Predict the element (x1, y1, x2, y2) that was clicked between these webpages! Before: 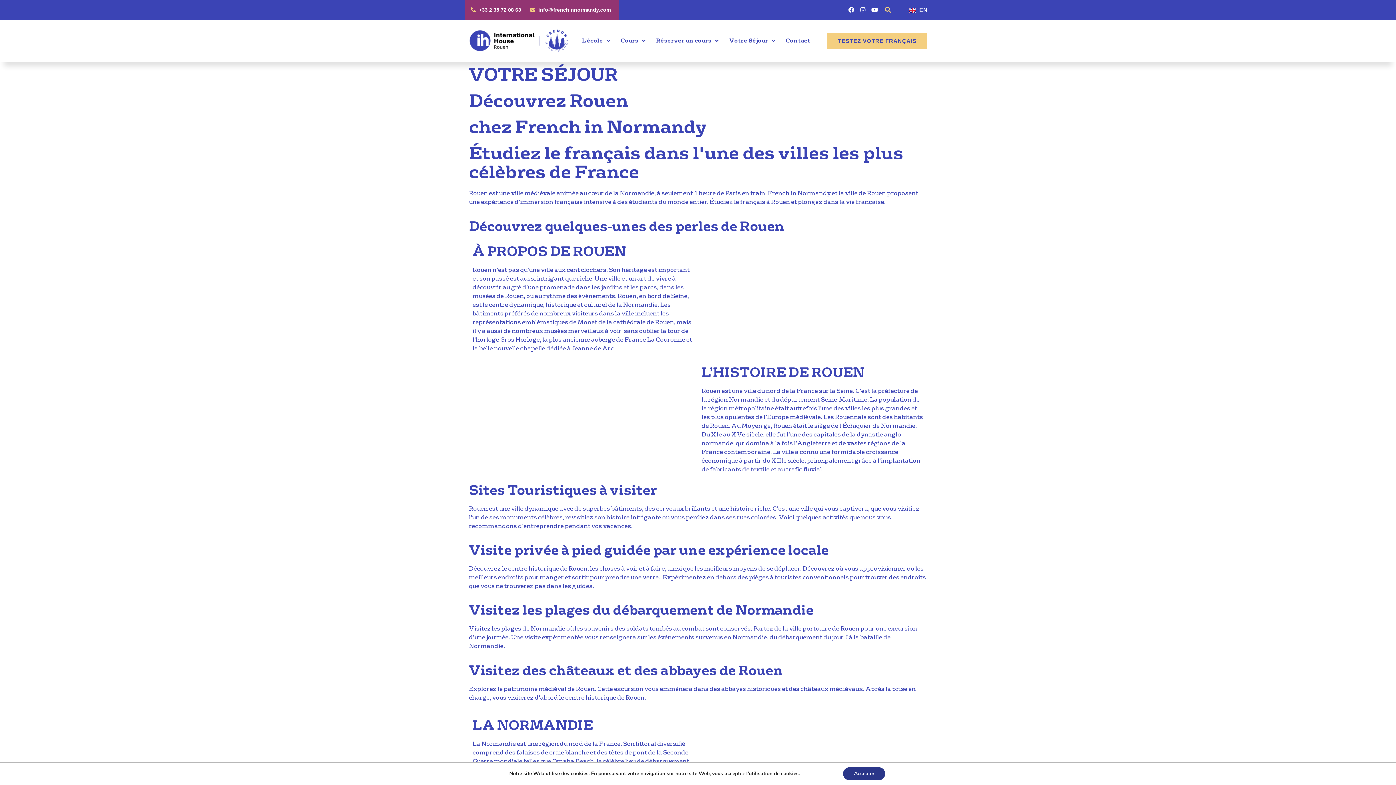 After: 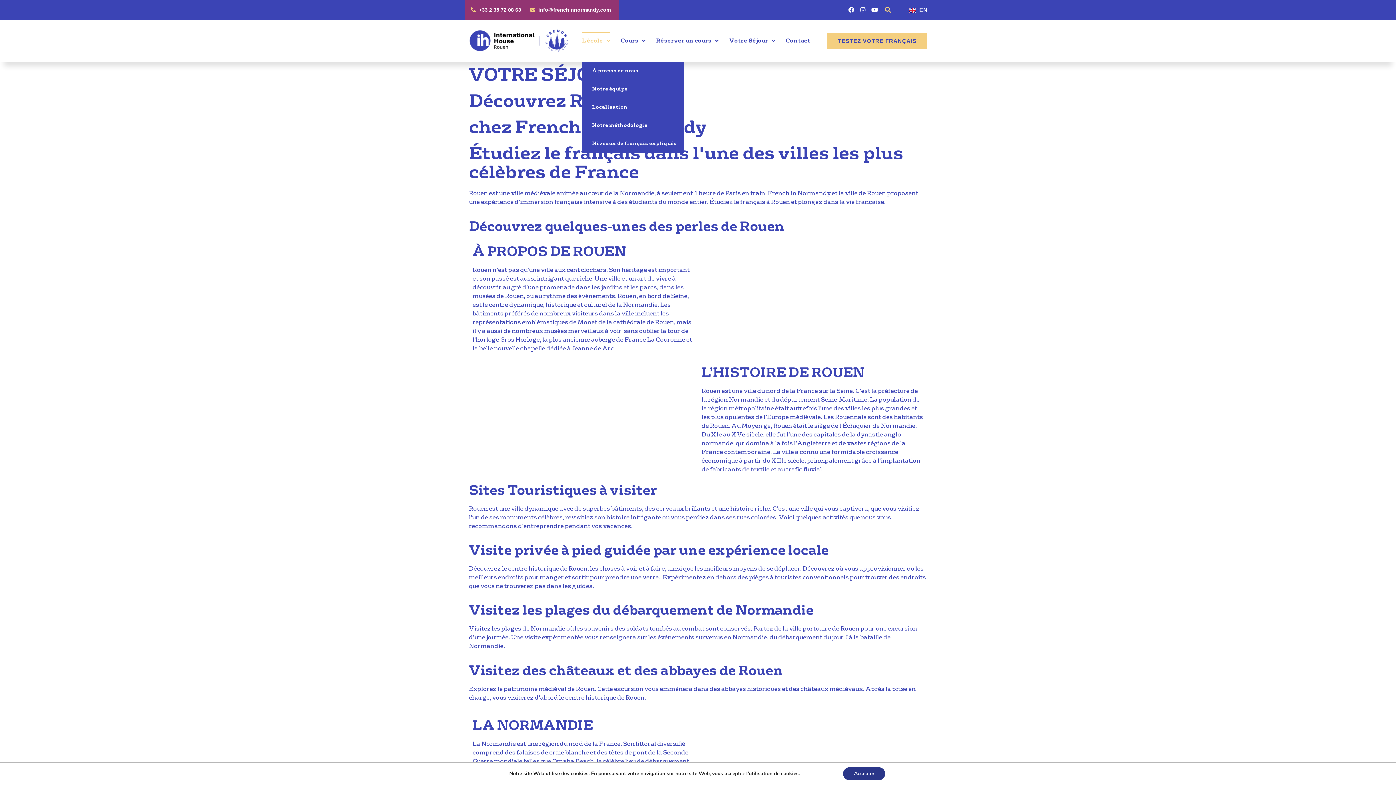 Action: bbox: (582, 31, 610, 49) label: L’école